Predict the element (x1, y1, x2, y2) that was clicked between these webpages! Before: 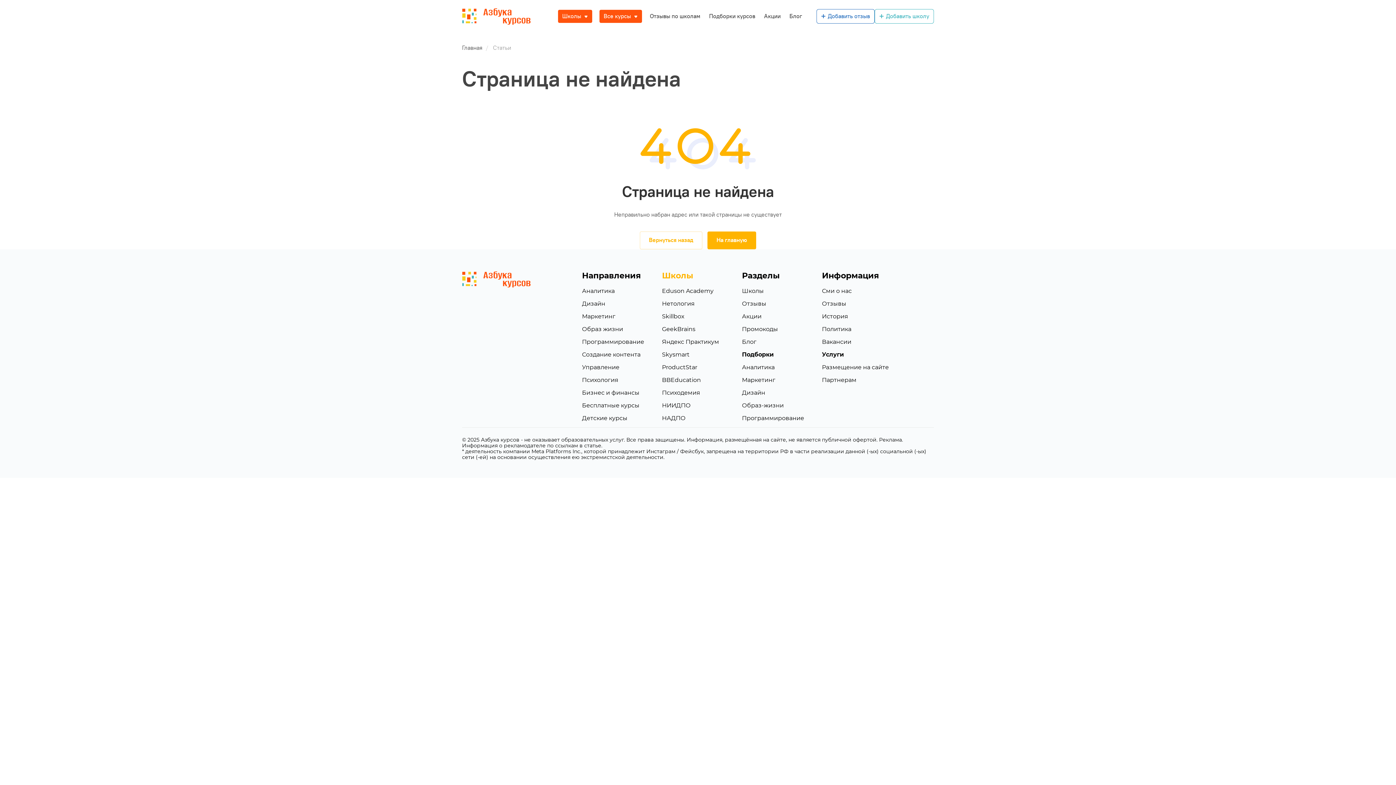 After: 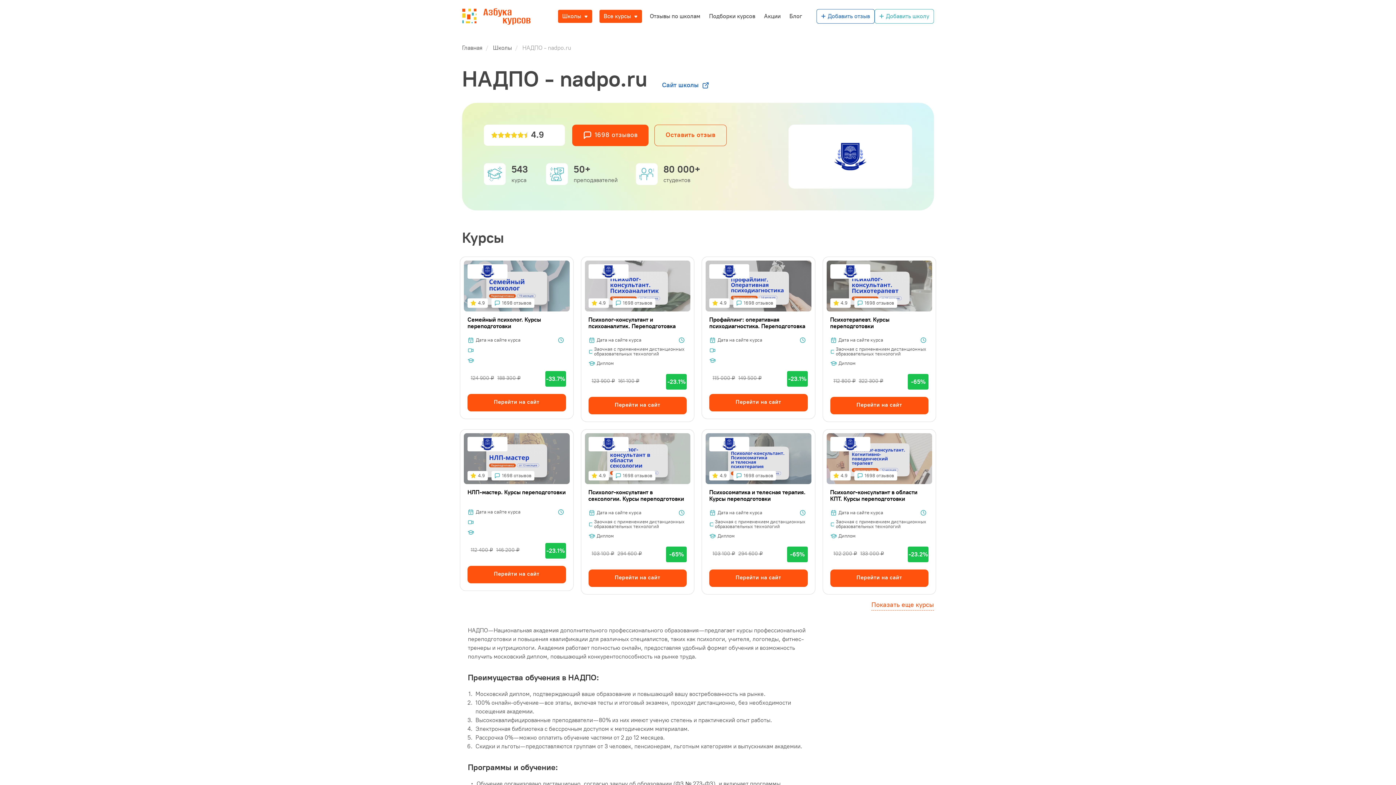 Action: label: НАДПО bbox: (662, 414, 685, 421)